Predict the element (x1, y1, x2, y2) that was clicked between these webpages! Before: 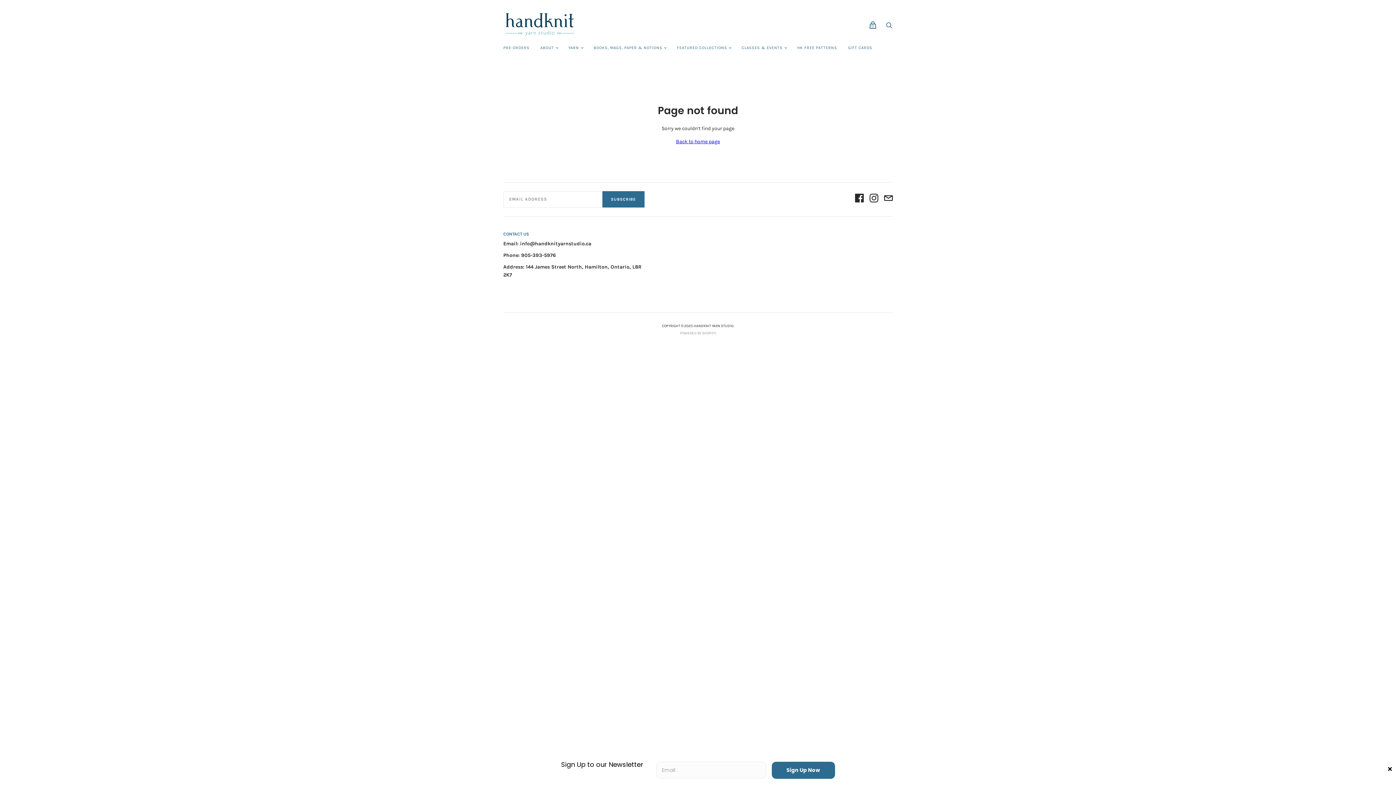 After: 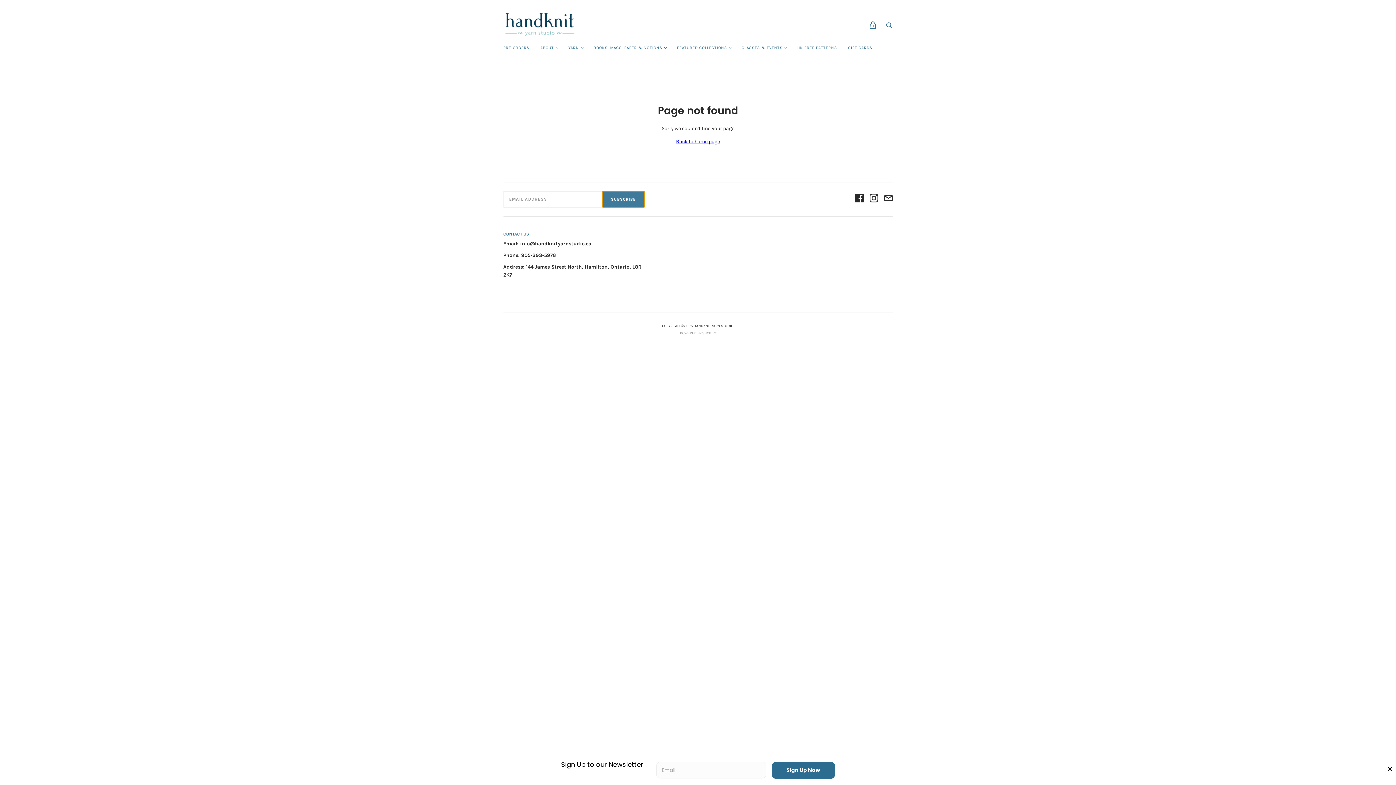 Action: bbox: (602, 191, 644, 207) label: SUBSCRIBE